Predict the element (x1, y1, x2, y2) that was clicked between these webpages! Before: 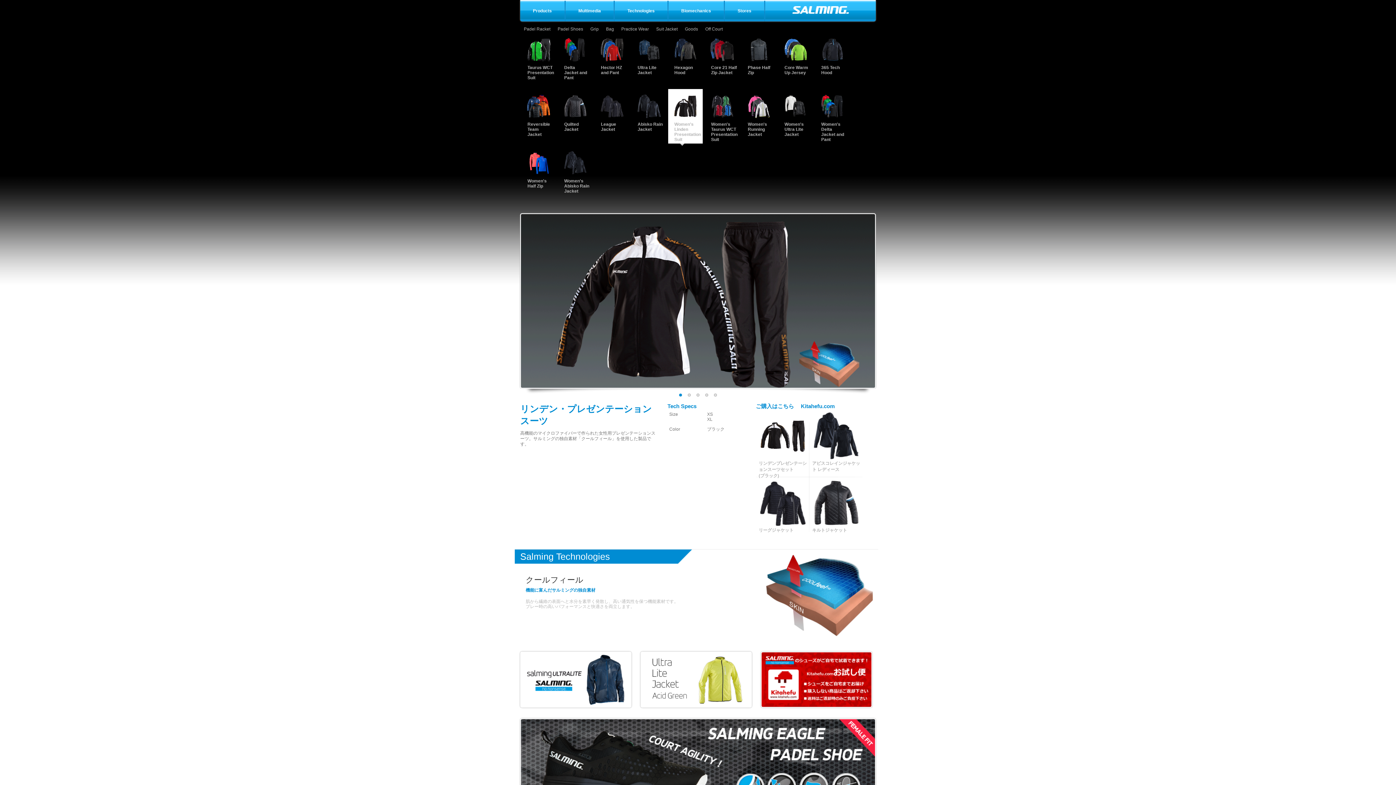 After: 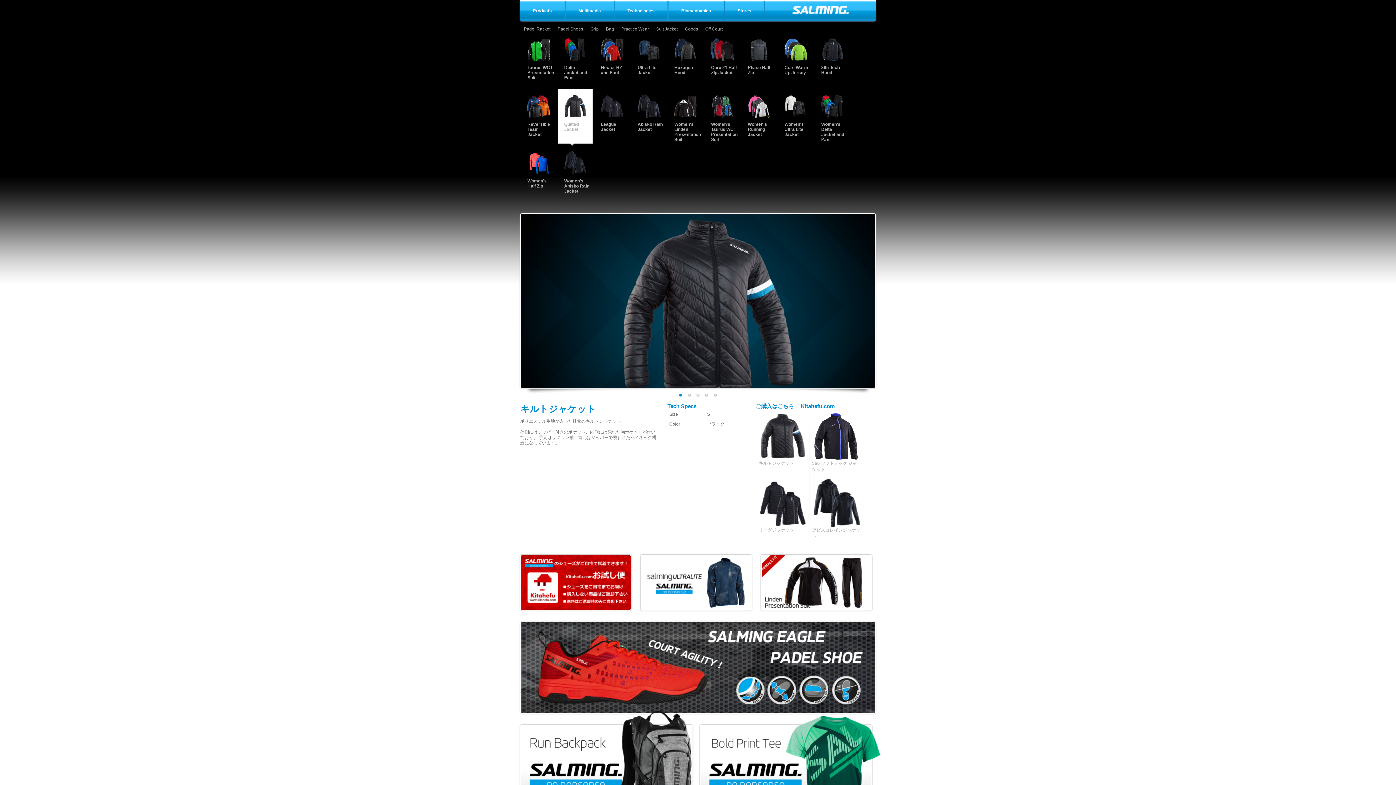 Action: bbox: (558, 89, 592, 144) label: Quilted Jacket